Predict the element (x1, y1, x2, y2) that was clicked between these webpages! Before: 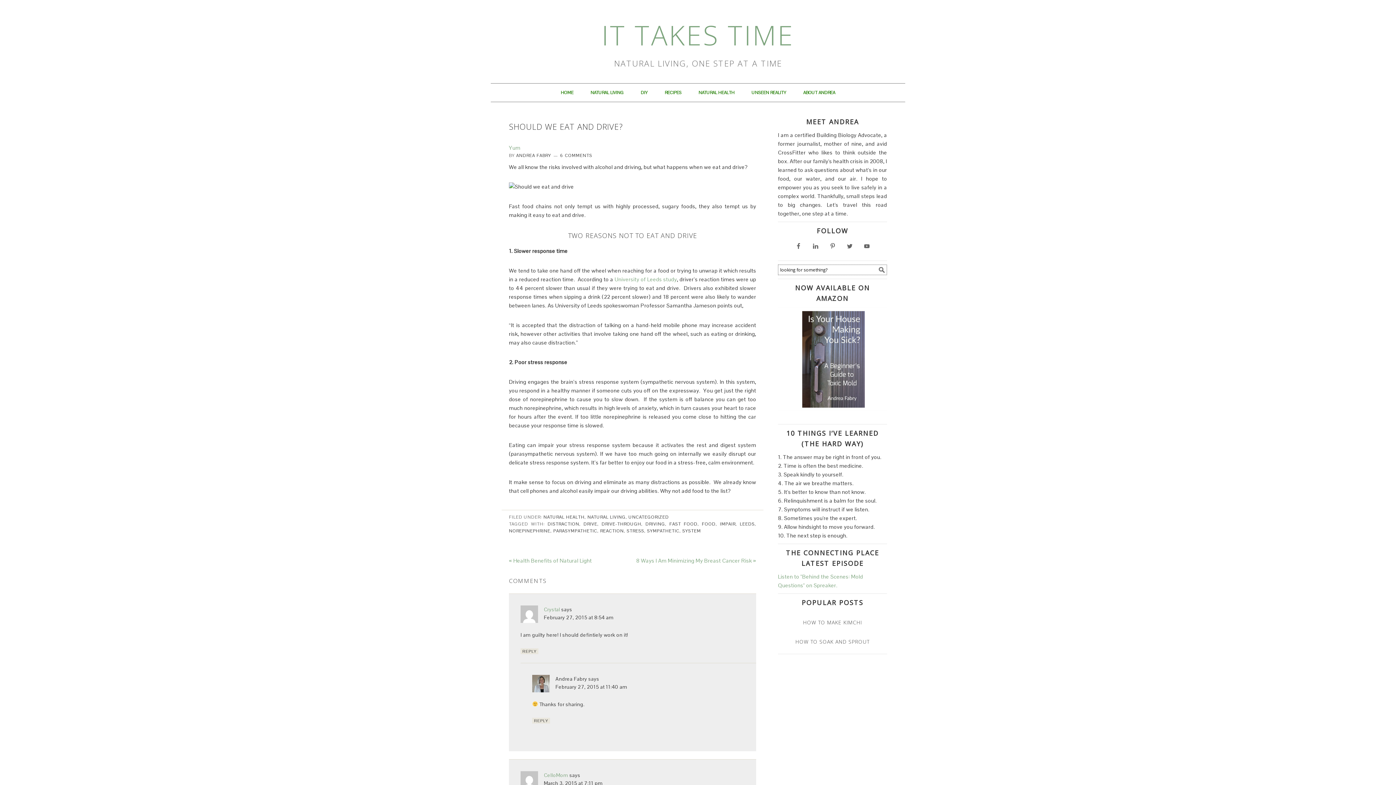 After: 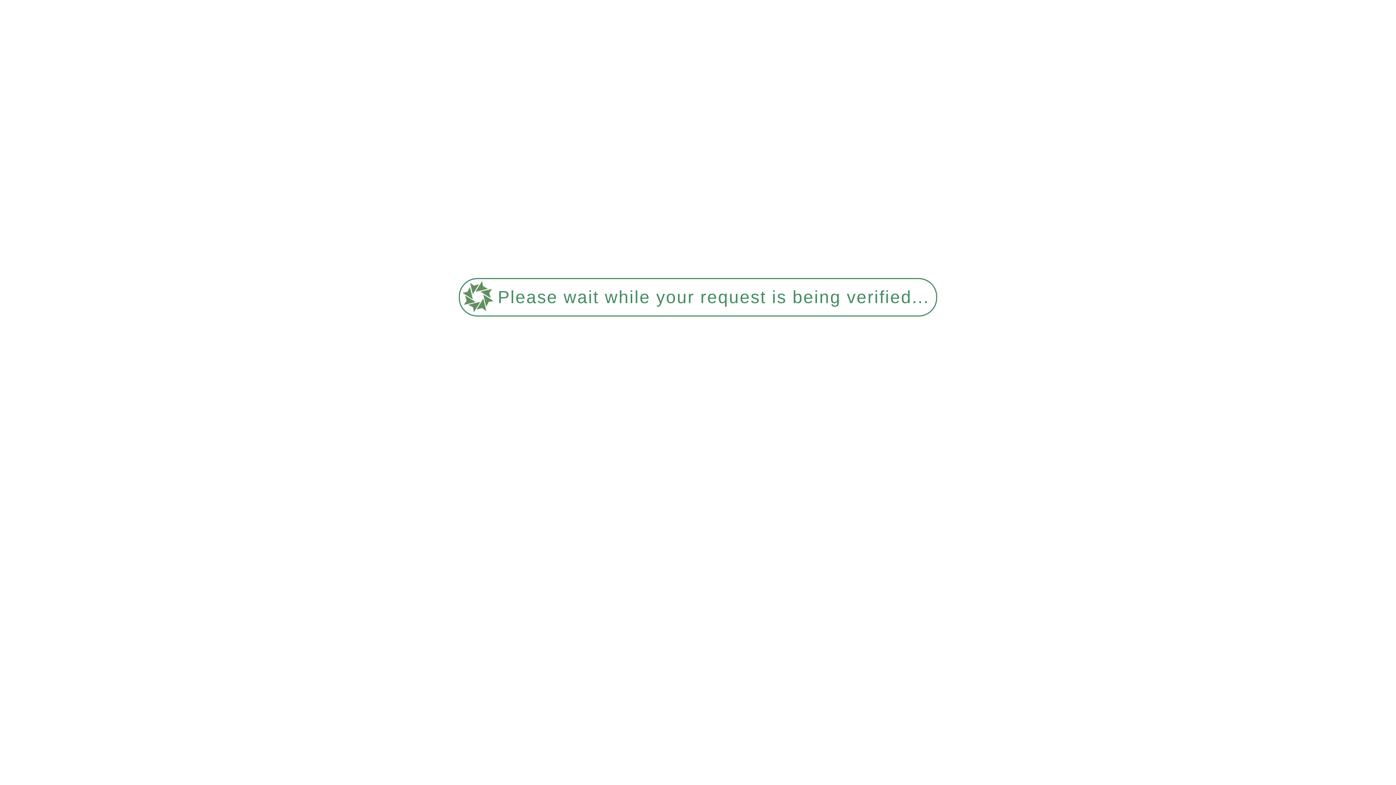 Action: bbox: (669, 521, 697, 527) label: FAST FOOD